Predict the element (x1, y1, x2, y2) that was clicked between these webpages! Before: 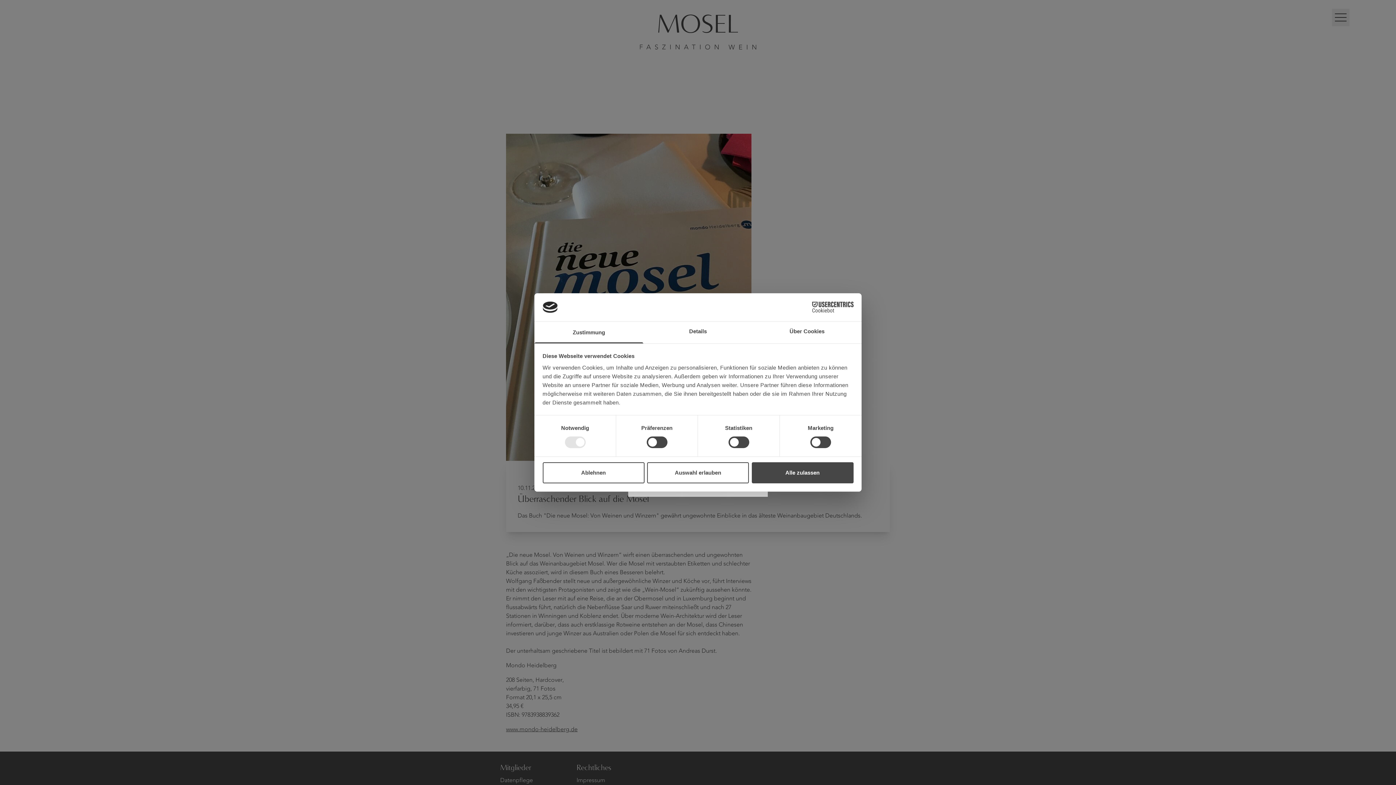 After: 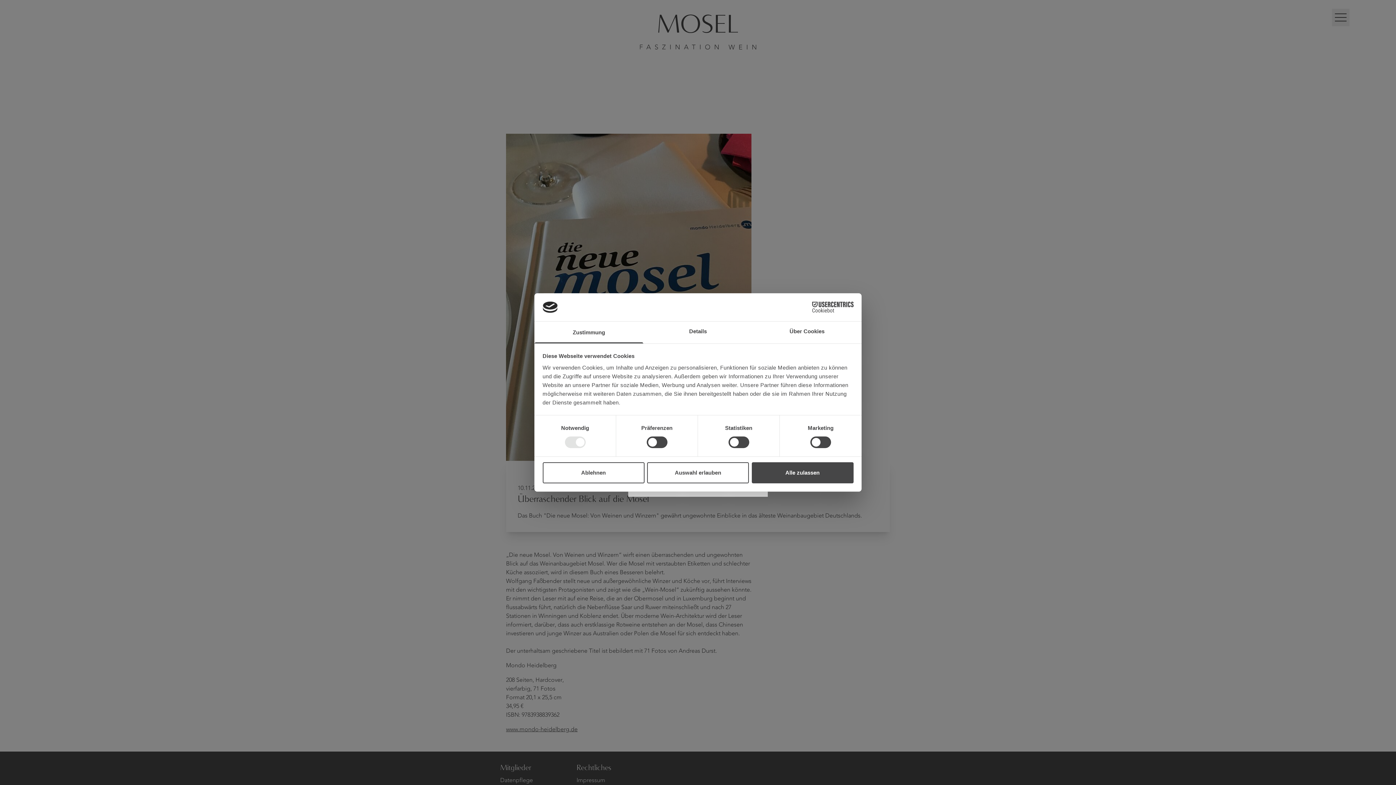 Action: bbox: (534, 321, 643, 343) label: Zustimmung